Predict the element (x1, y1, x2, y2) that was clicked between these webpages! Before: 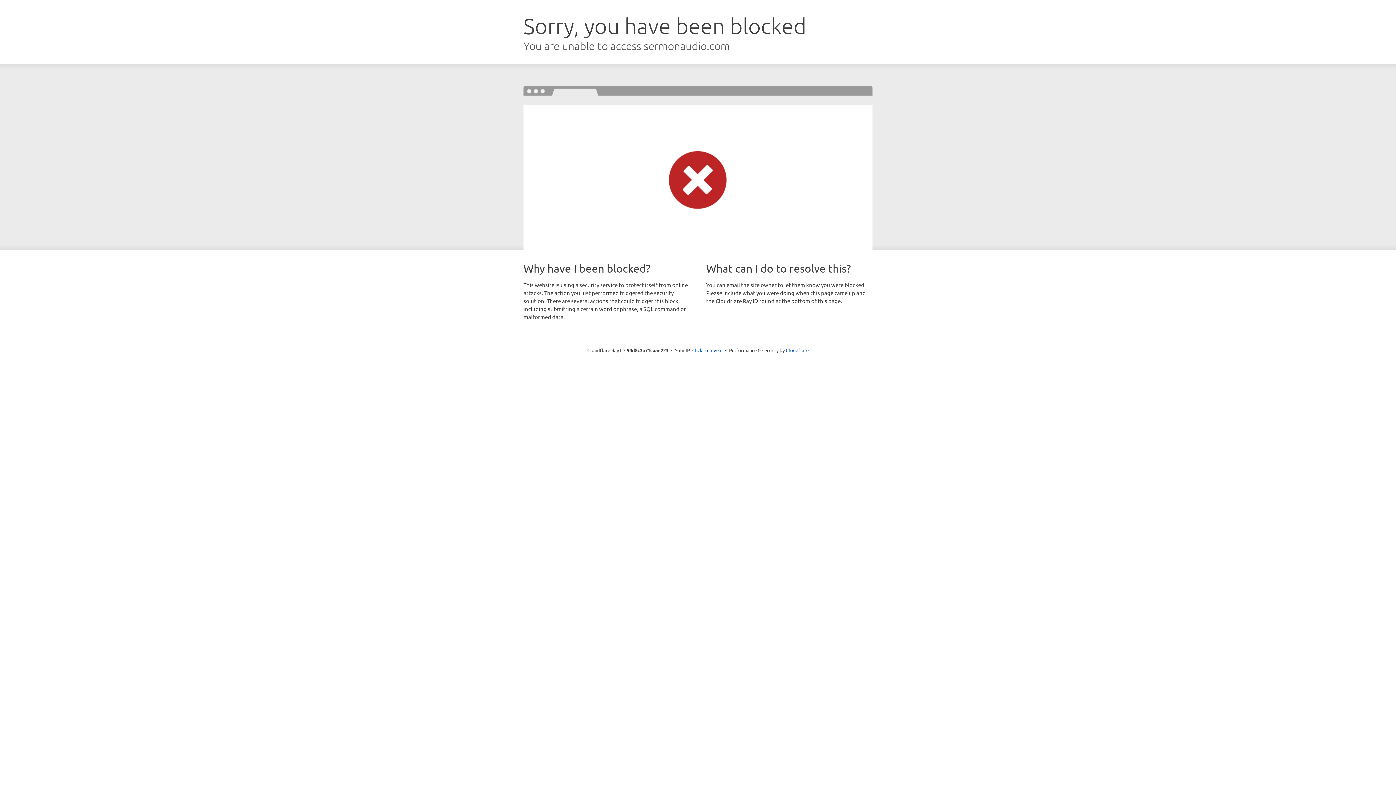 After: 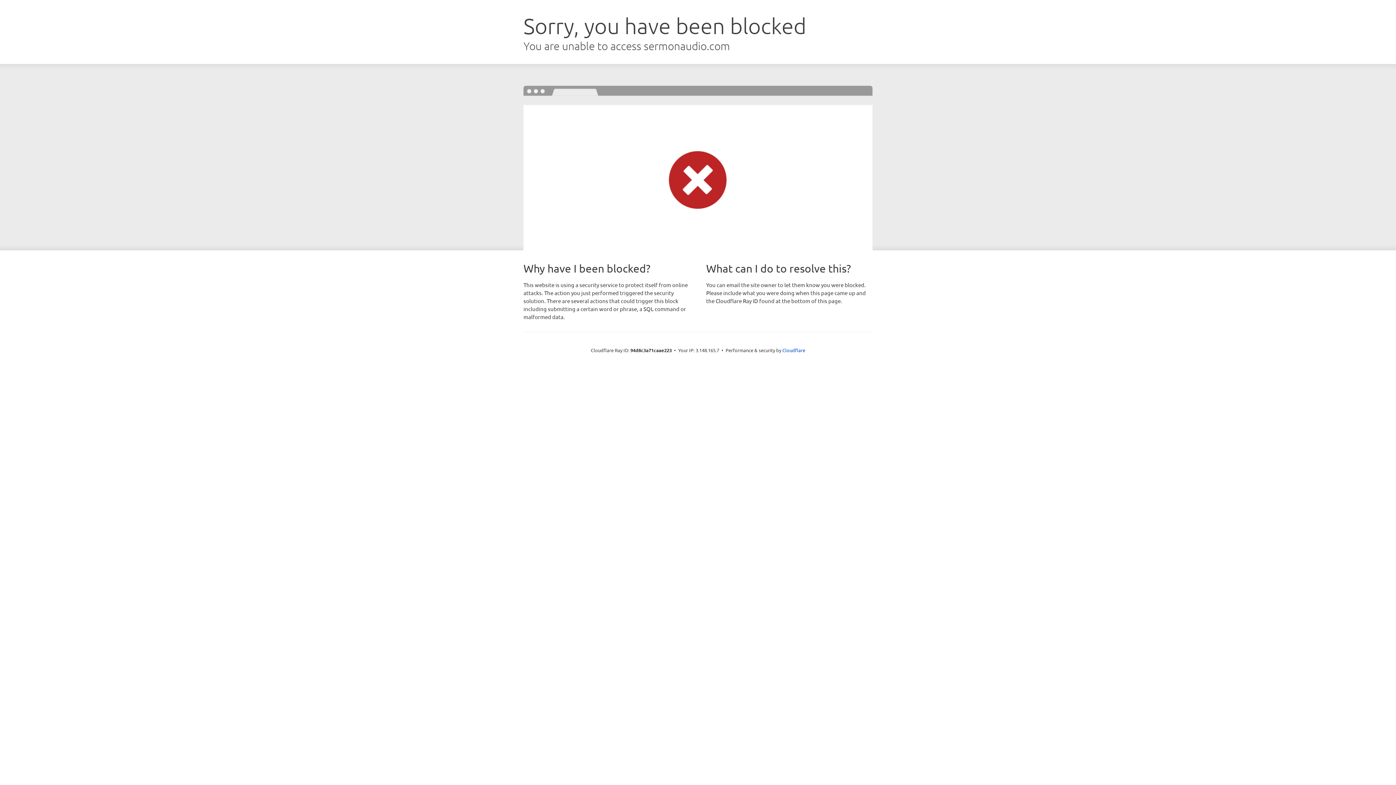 Action: label: Click to reveal bbox: (692, 346, 722, 353)